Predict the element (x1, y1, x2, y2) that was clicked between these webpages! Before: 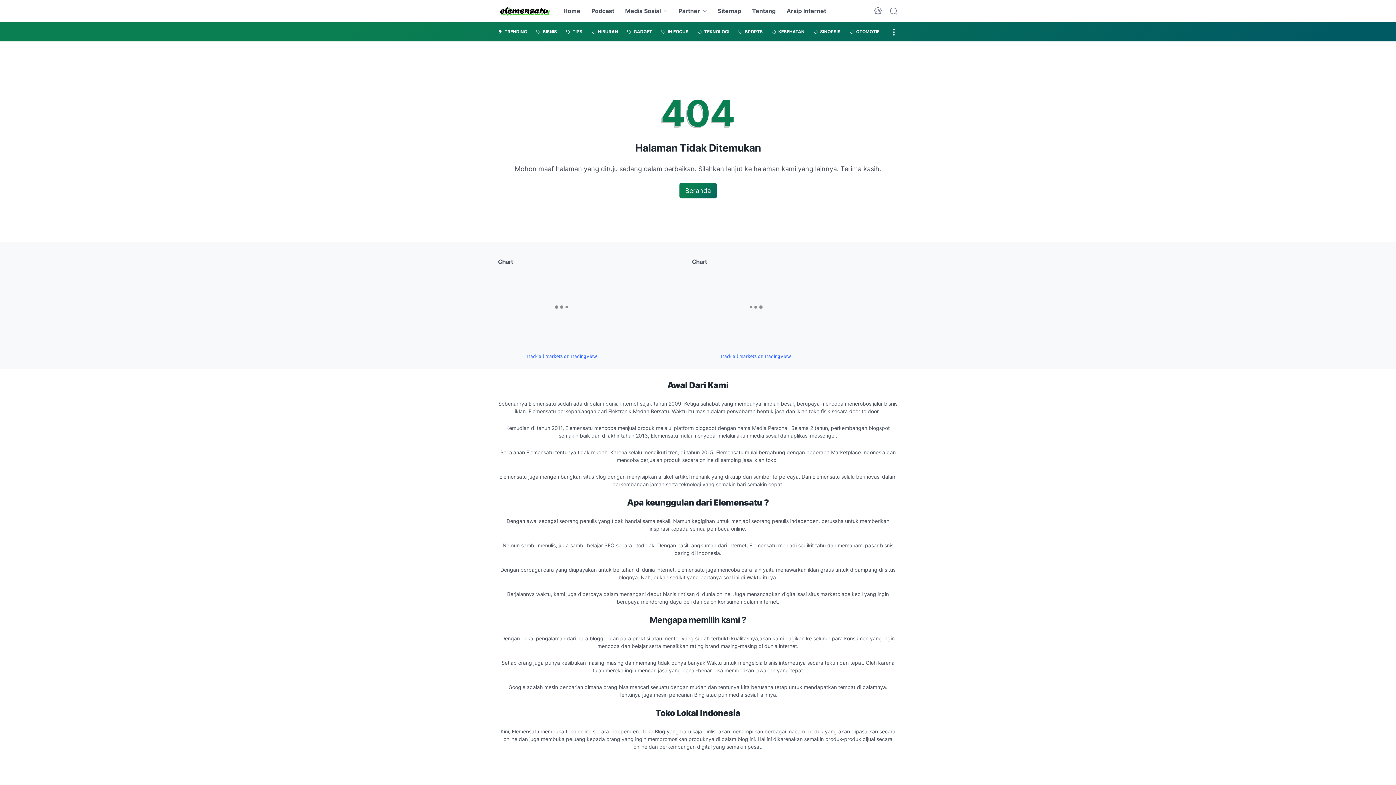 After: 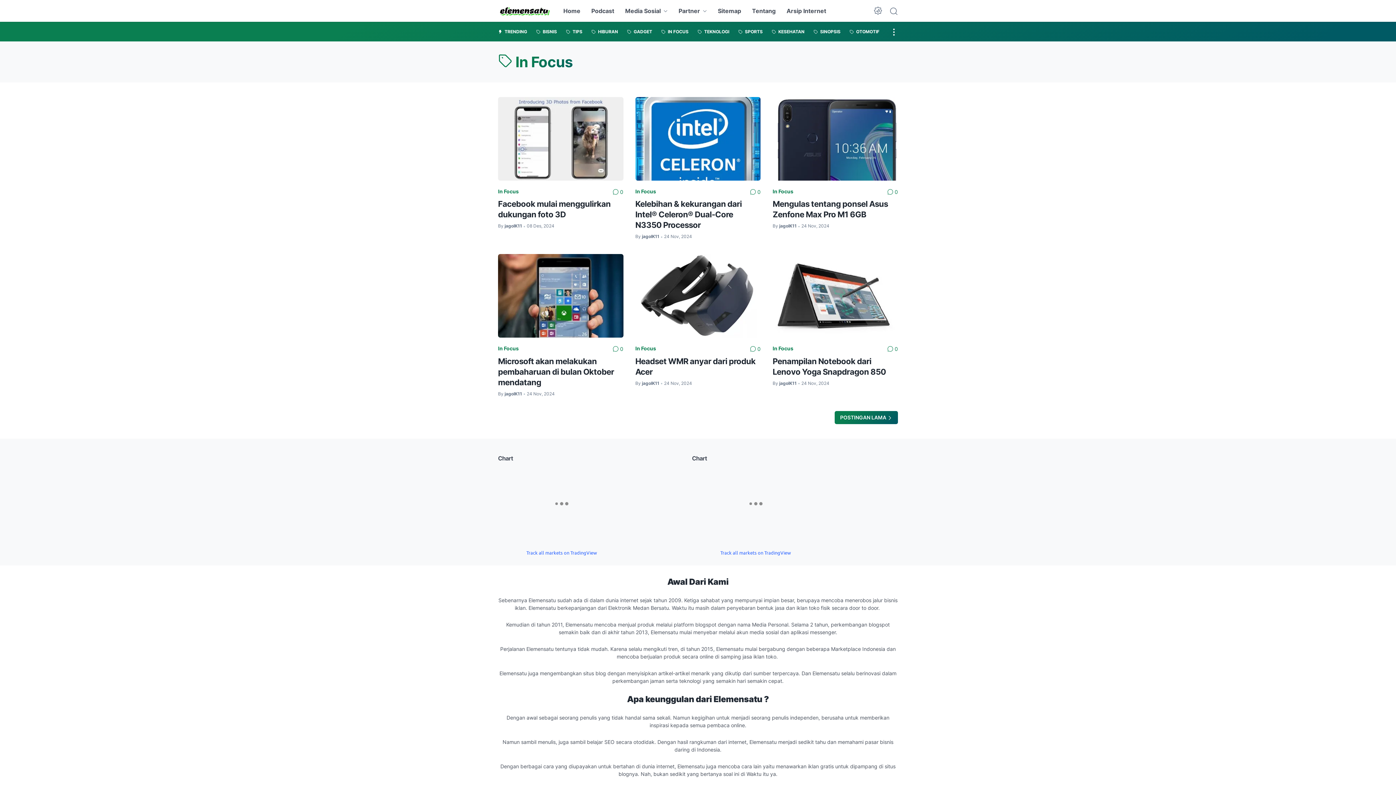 Action: bbox: (661, 21, 688, 41) label:  IN FOCUS